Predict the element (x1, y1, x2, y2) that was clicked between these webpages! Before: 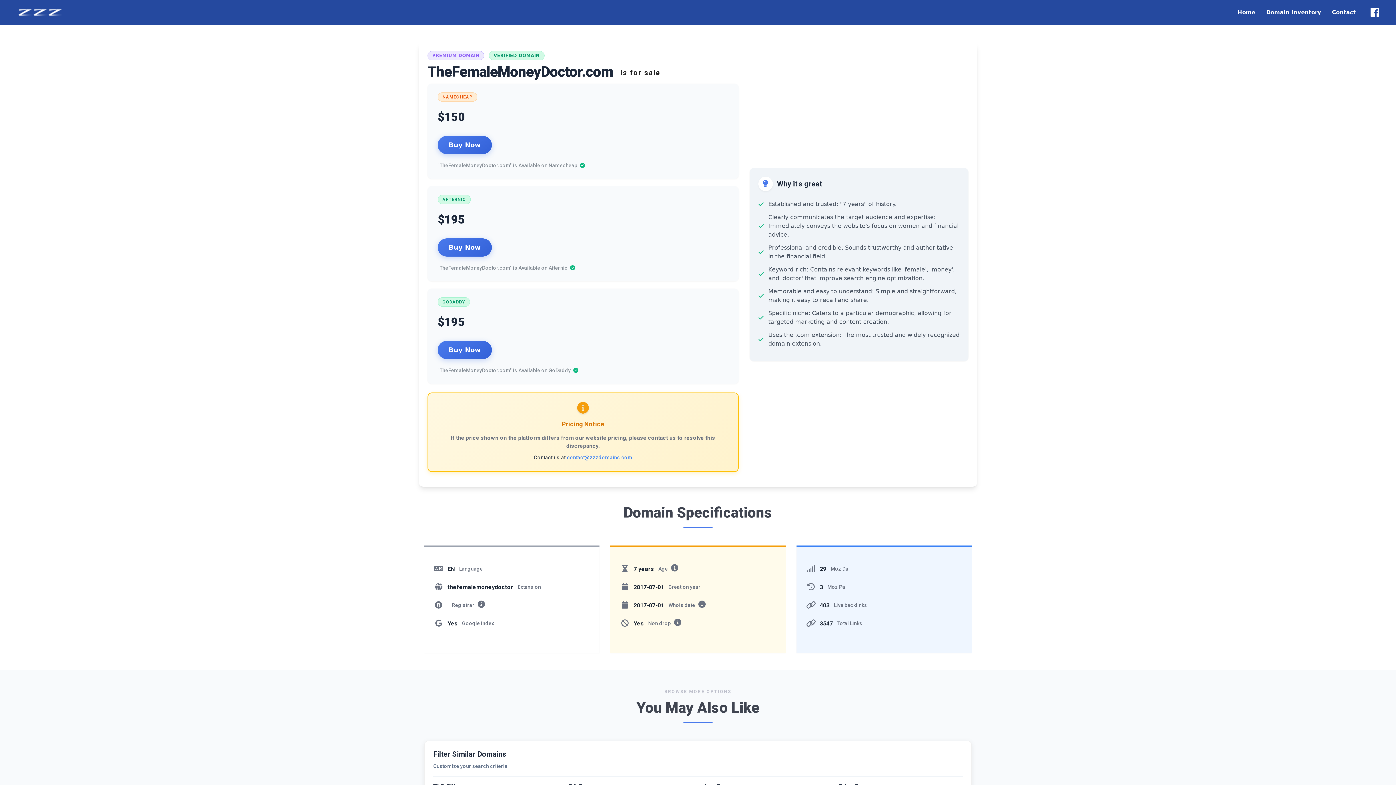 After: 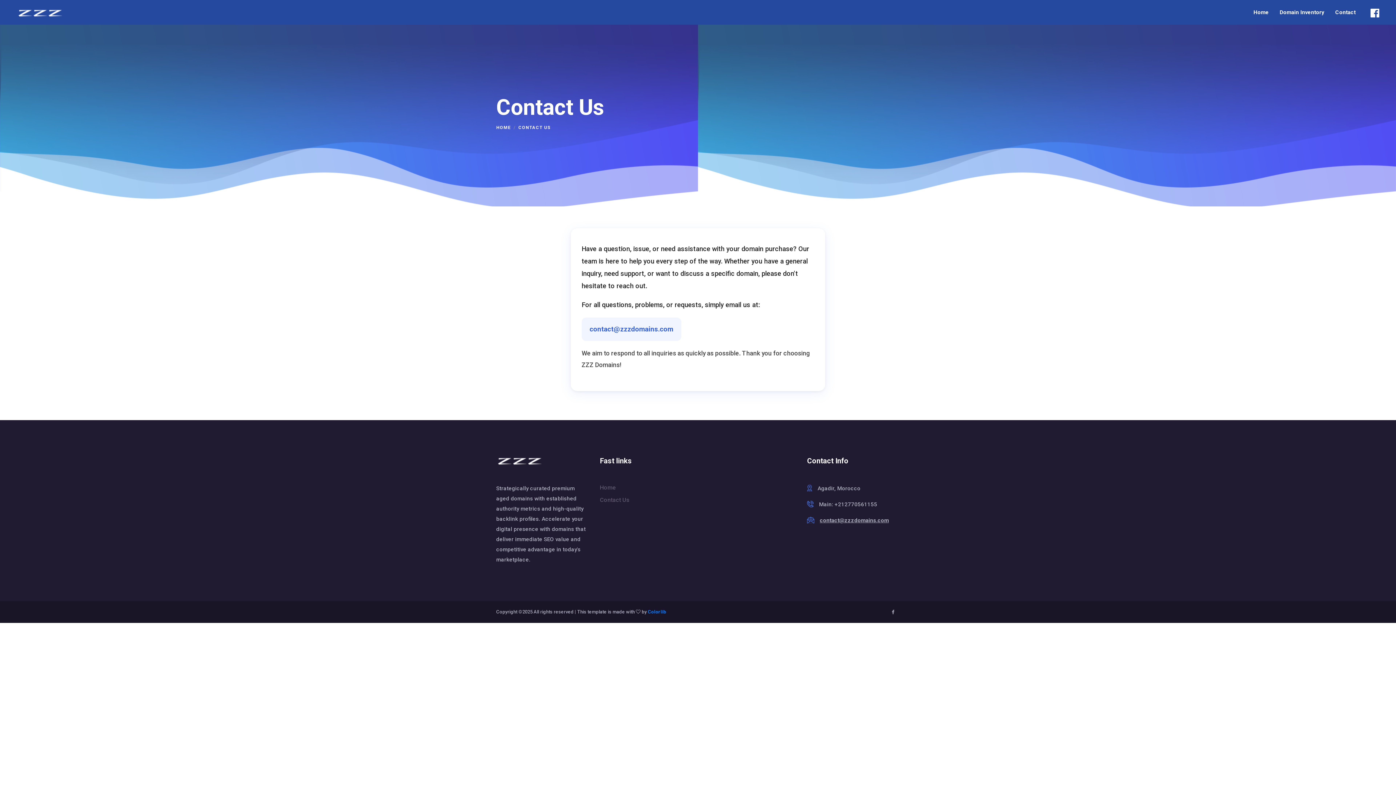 Action: label: Contact bbox: (1326, 8, 1361, 16)